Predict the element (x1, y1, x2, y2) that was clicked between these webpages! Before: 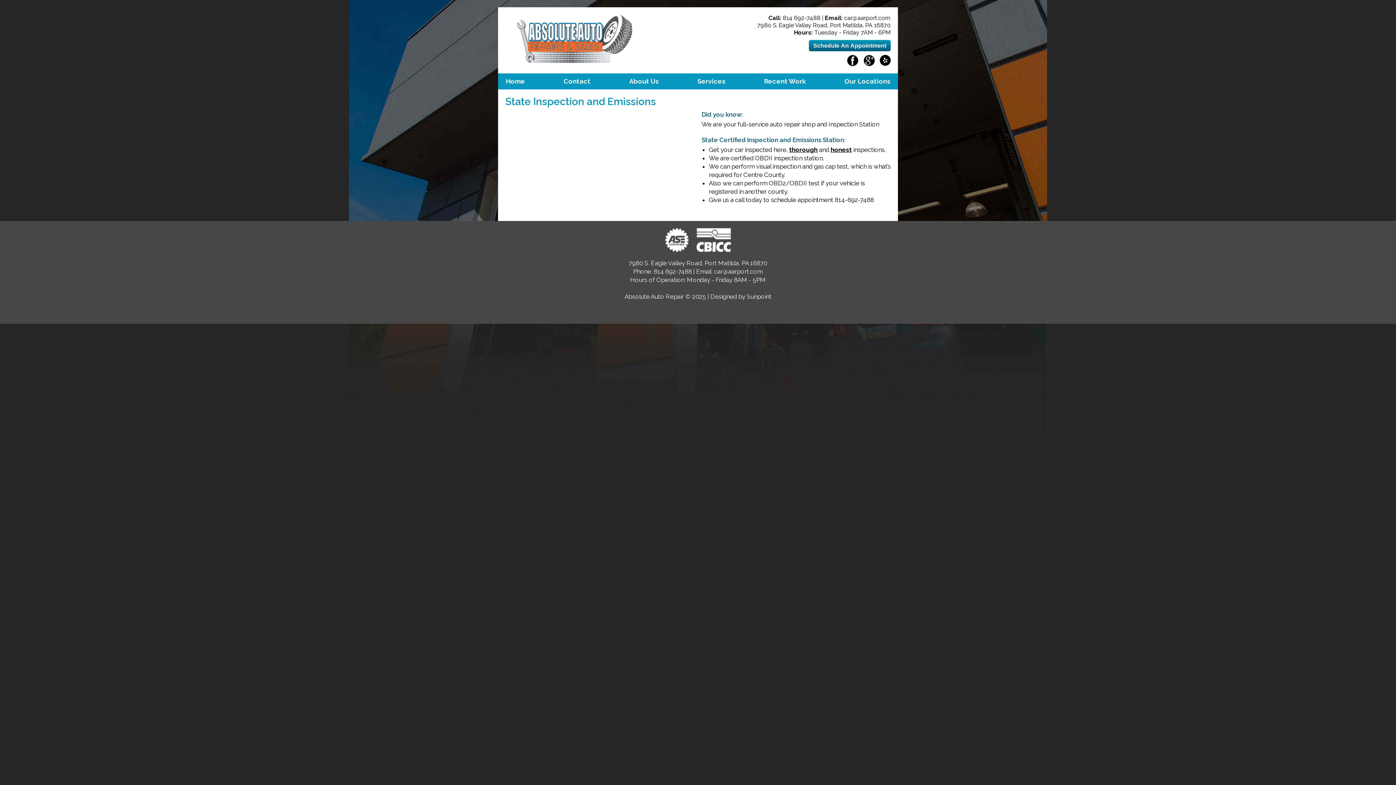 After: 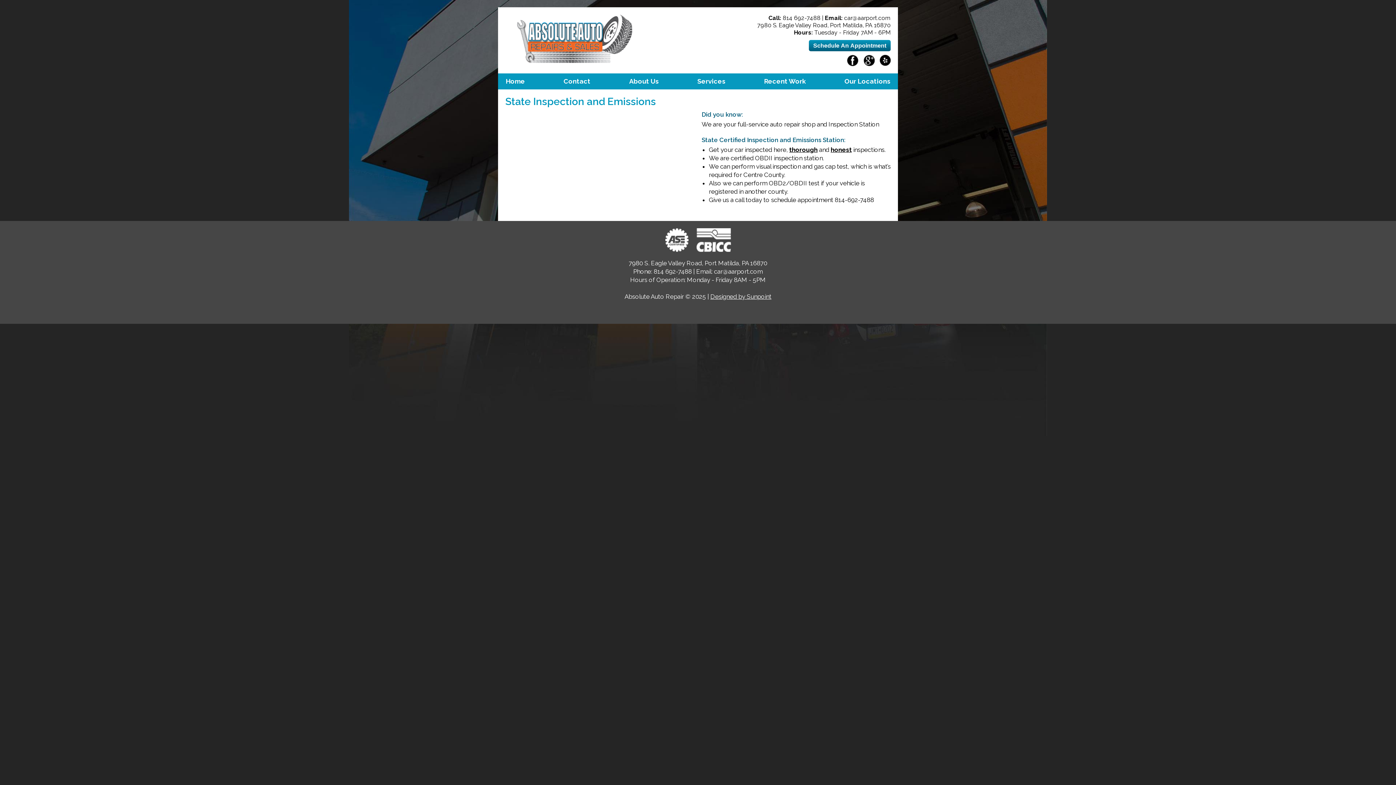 Action: label: Designed by Sunpoint bbox: (710, 293, 771, 300)